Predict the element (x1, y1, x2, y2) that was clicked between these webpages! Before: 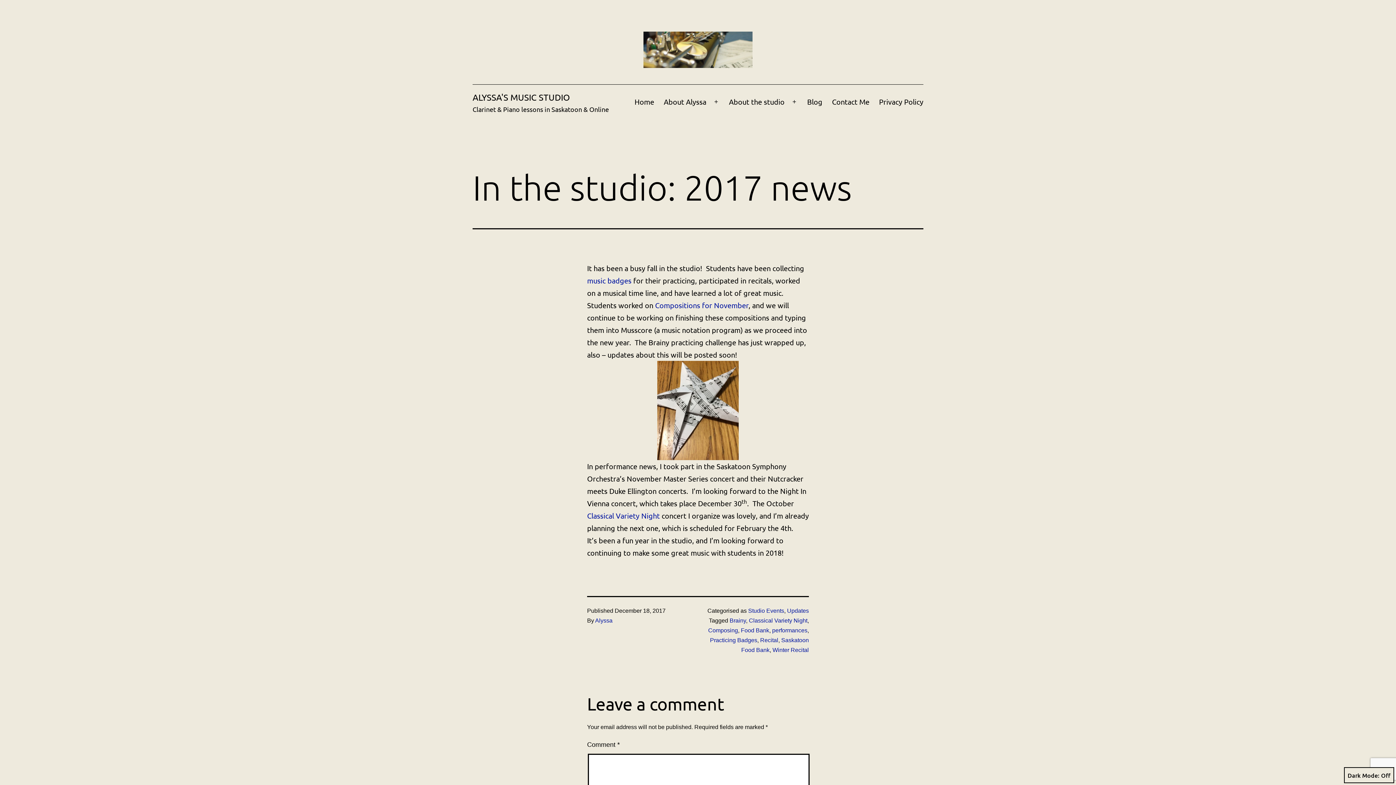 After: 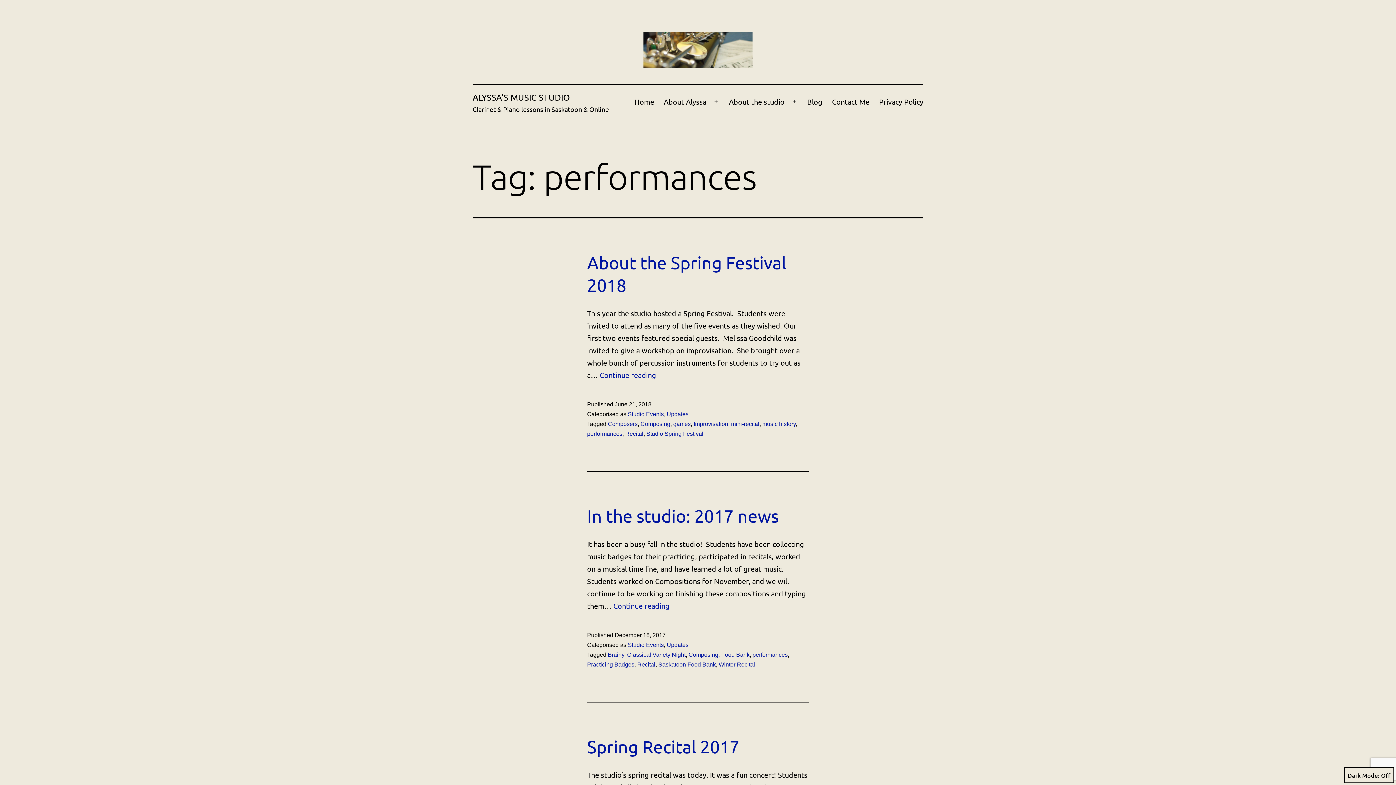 Action: label: performances bbox: (772, 627, 807, 633)